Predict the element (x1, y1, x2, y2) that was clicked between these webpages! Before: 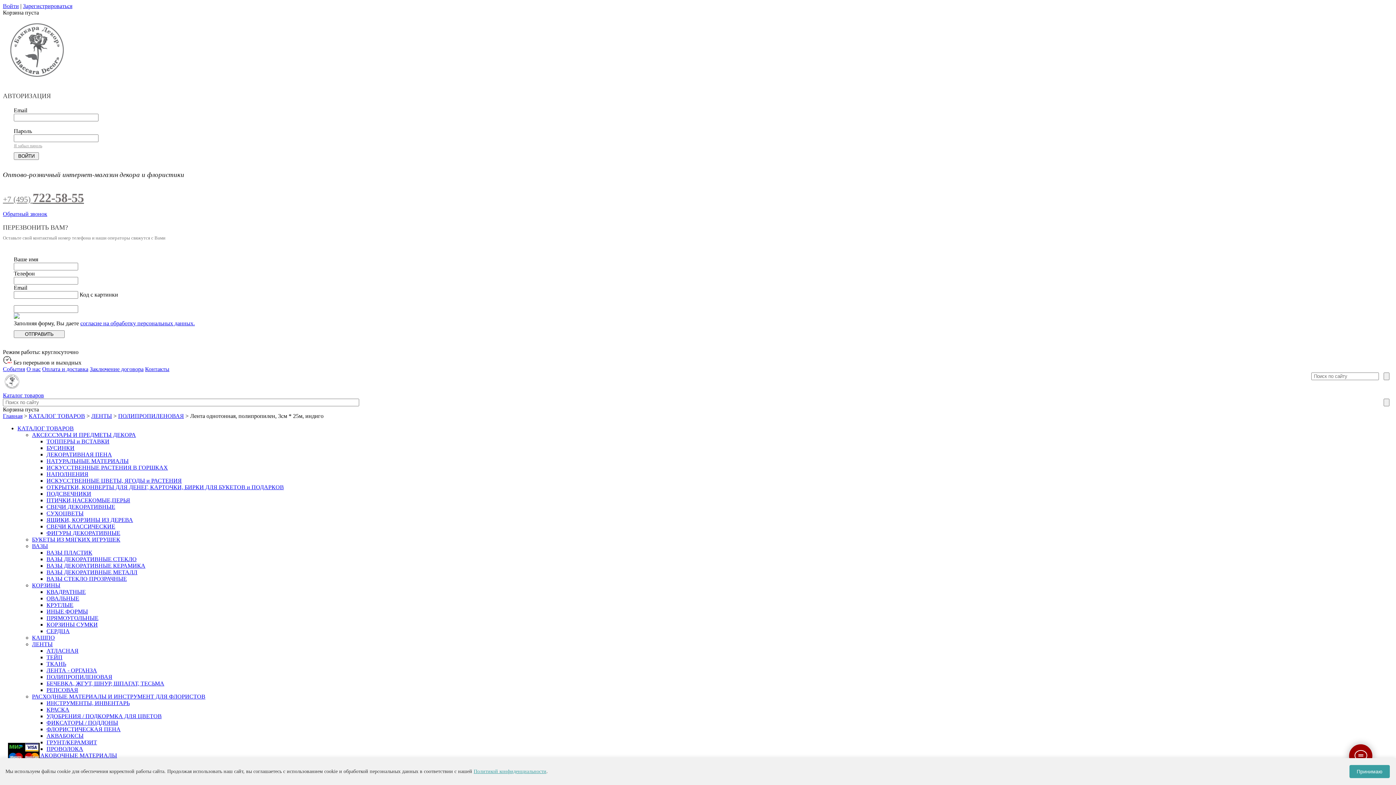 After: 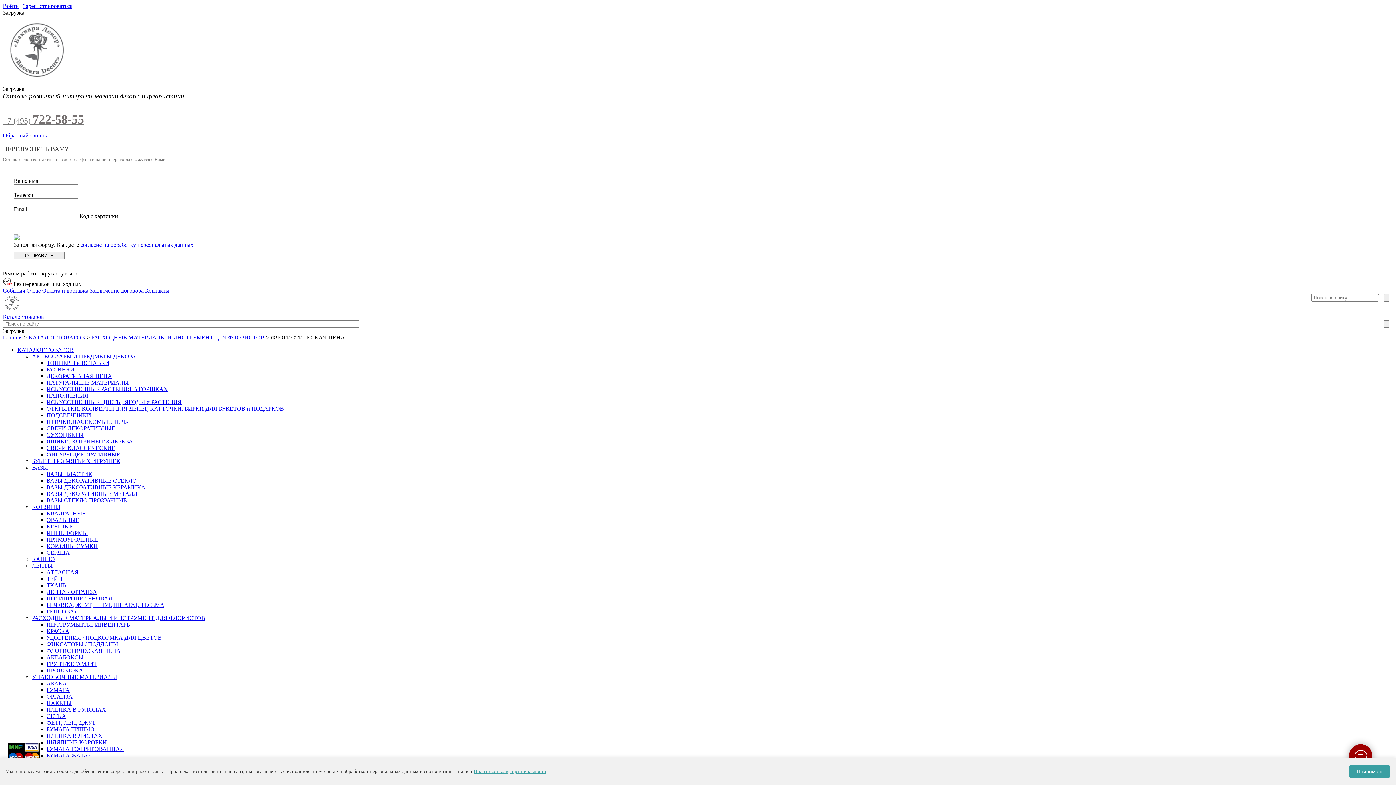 Action: bbox: (46, 726, 120, 732) label: ФЛОРИСТИЧЕСКАЯ ПЕНА